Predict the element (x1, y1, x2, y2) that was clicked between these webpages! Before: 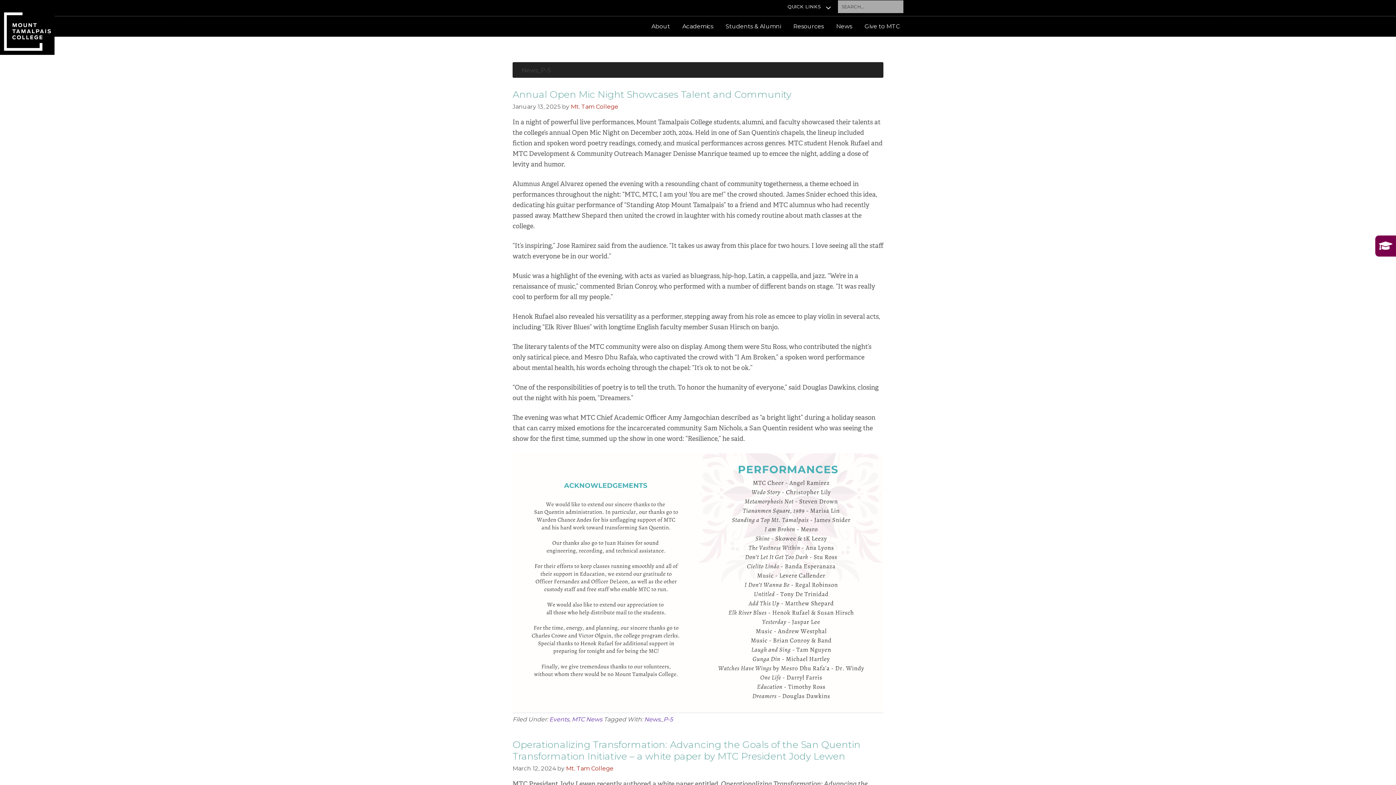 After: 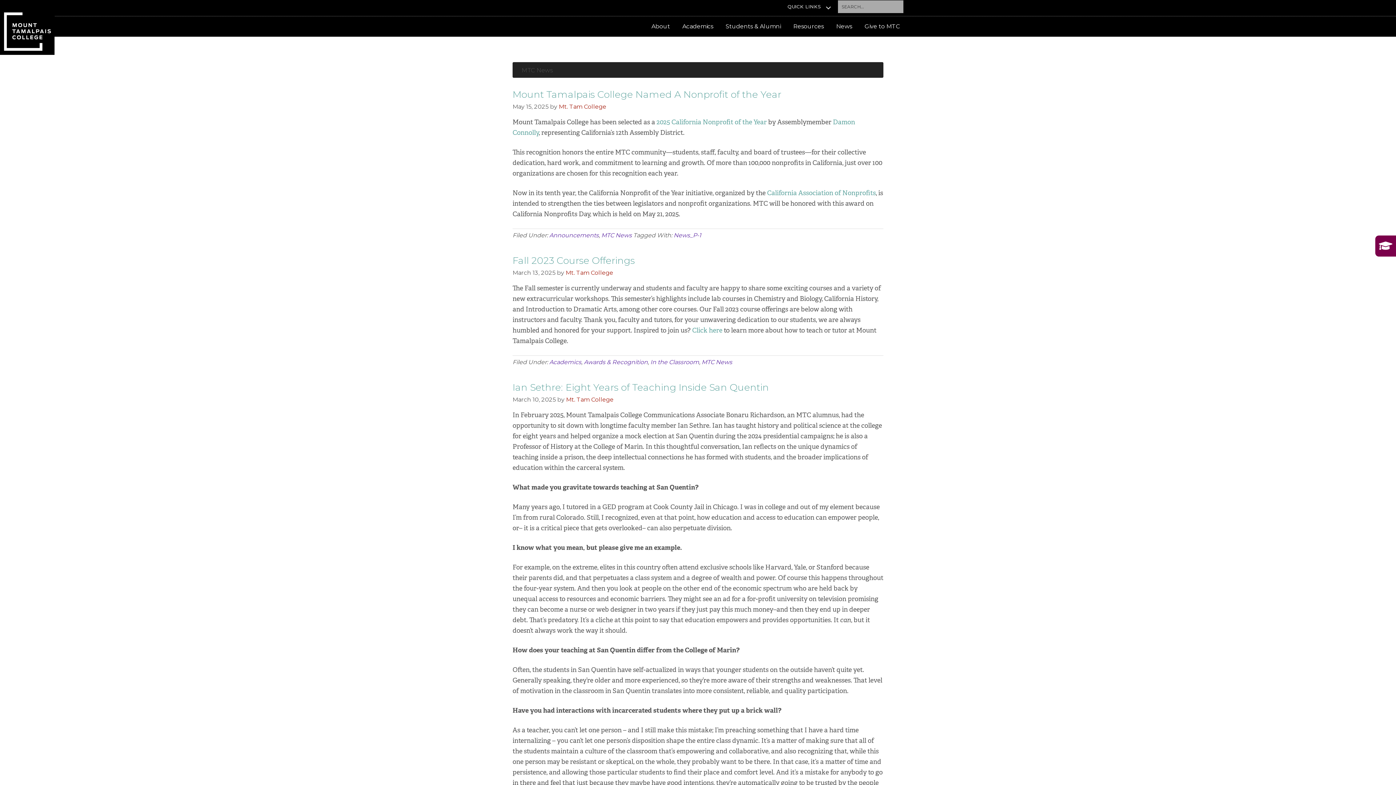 Action: bbox: (572, 716, 602, 723) label: MTC News